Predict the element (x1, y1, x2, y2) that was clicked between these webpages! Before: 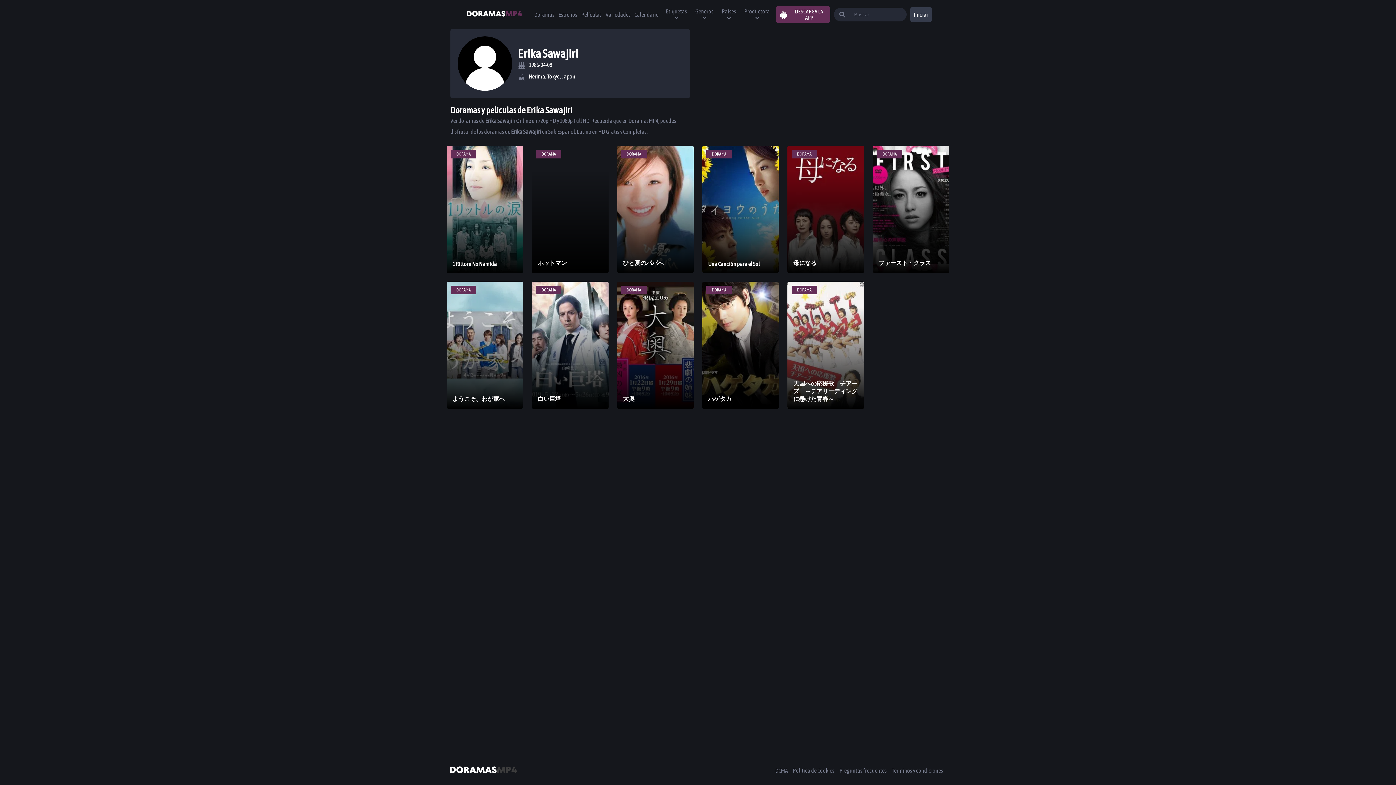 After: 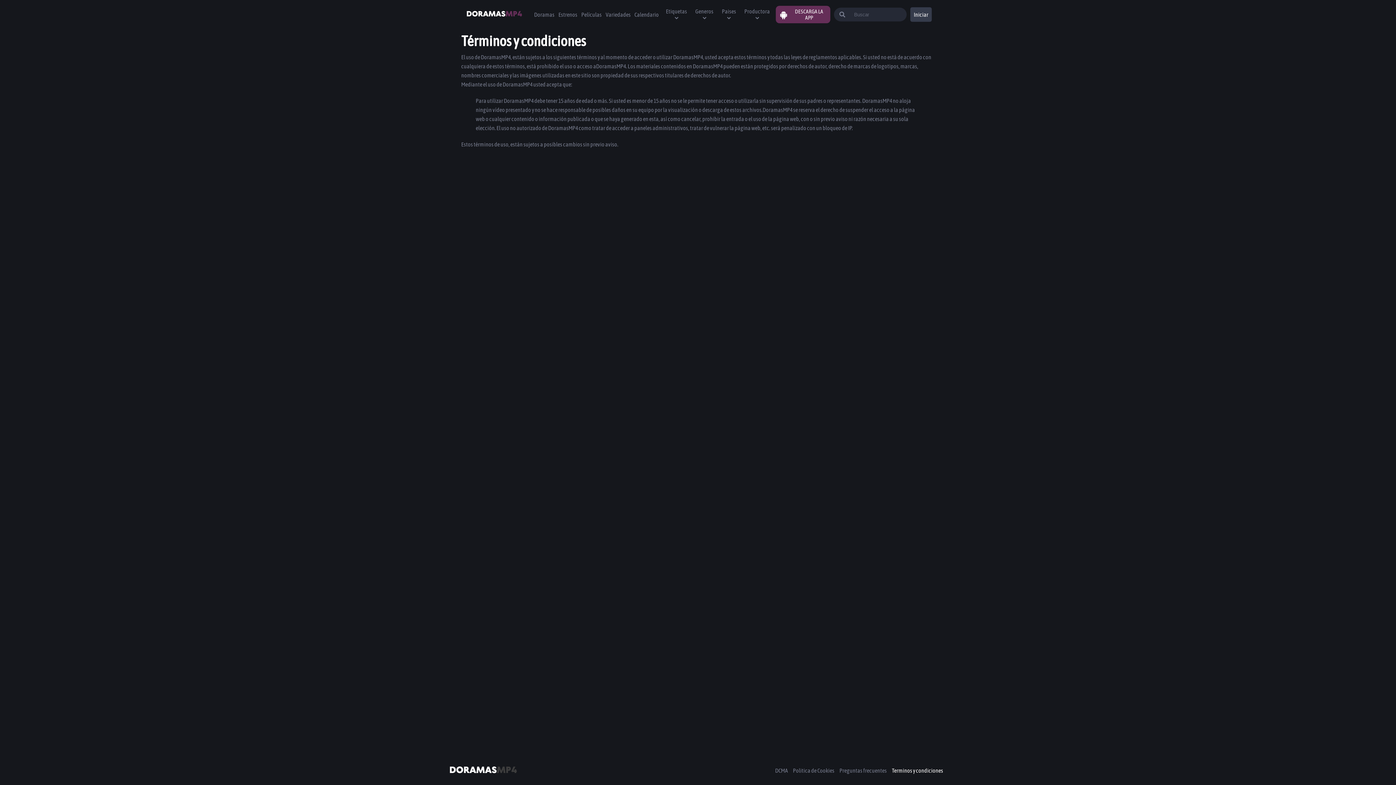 Action: label: Terminos y condiciones bbox: (889, 759, 945, 782)